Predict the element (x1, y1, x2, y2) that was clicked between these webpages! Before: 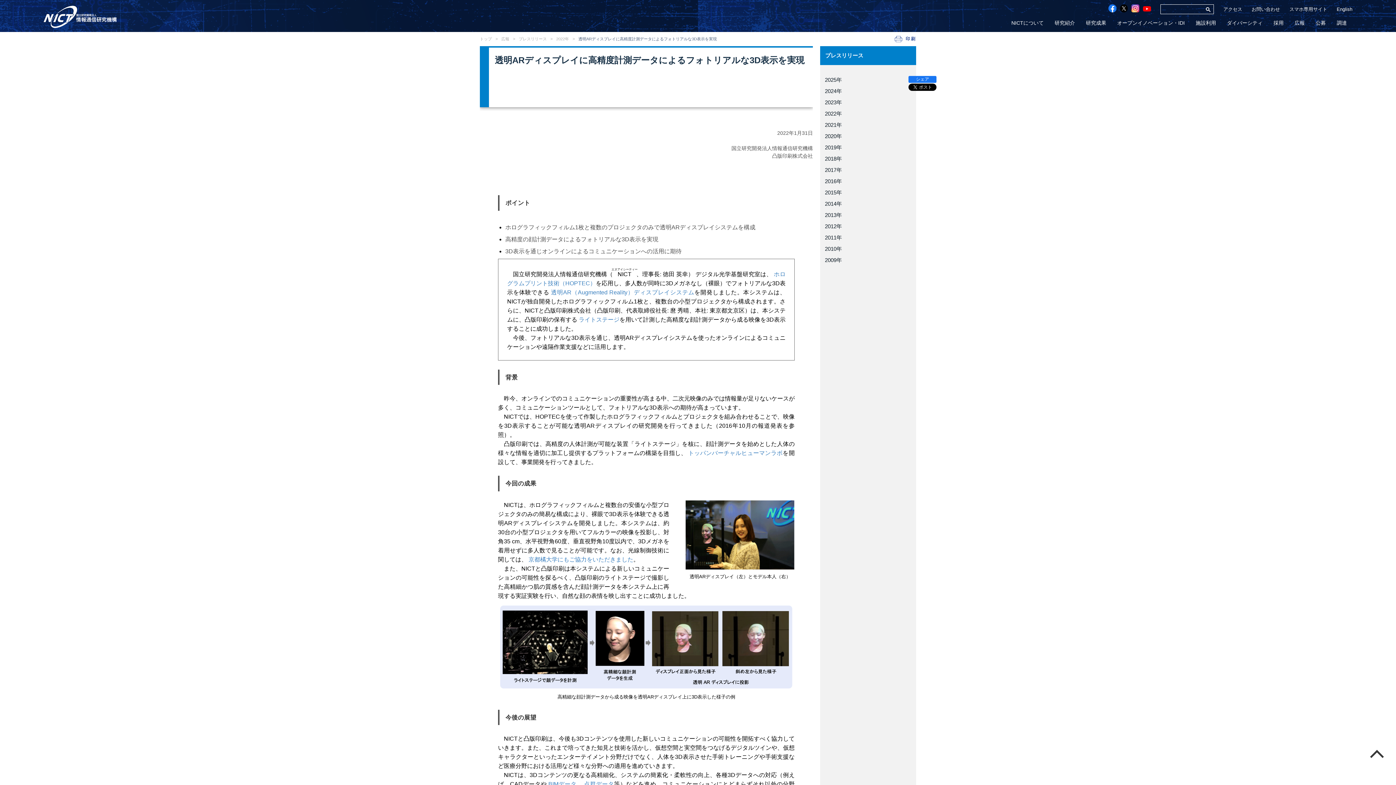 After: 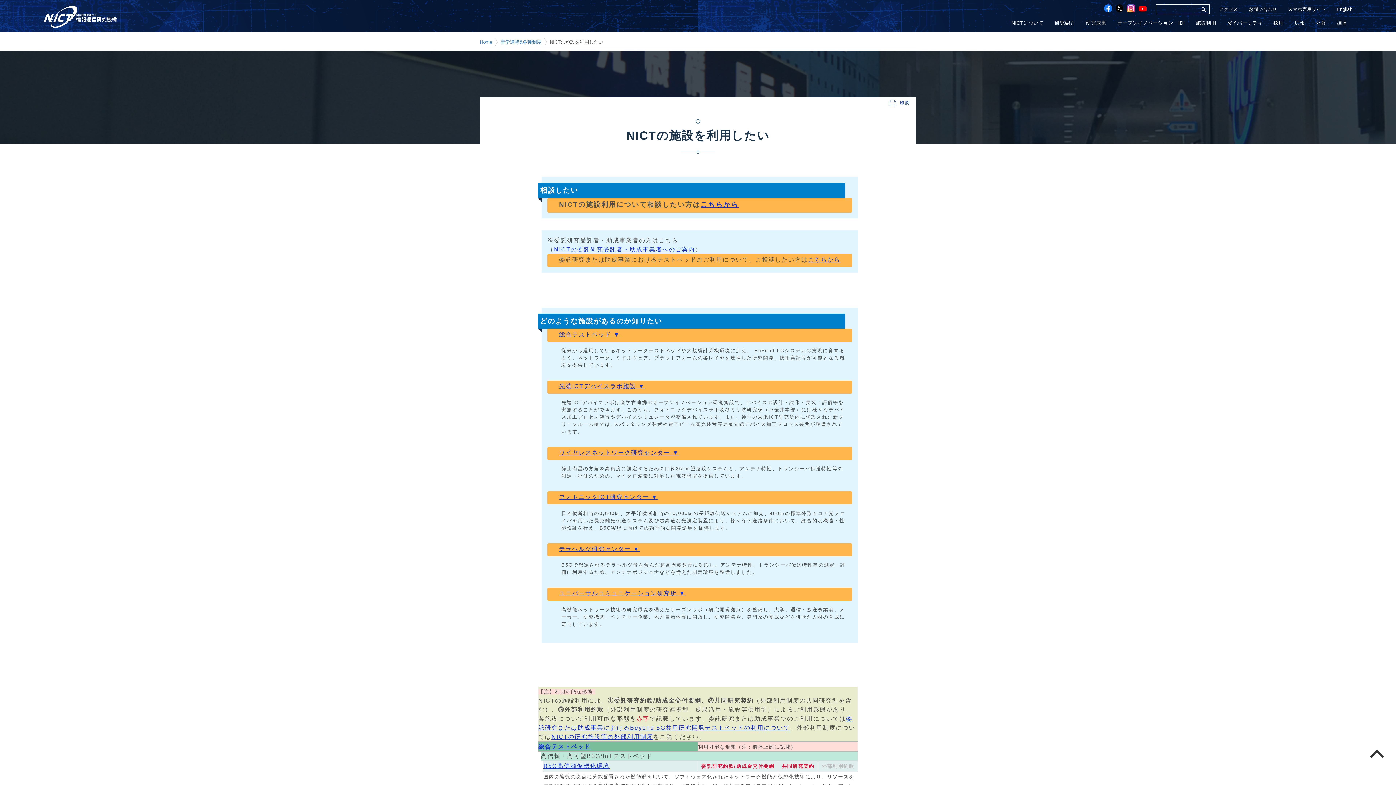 Action: bbox: (1190, 20, 1221, 25) label: 施設利用